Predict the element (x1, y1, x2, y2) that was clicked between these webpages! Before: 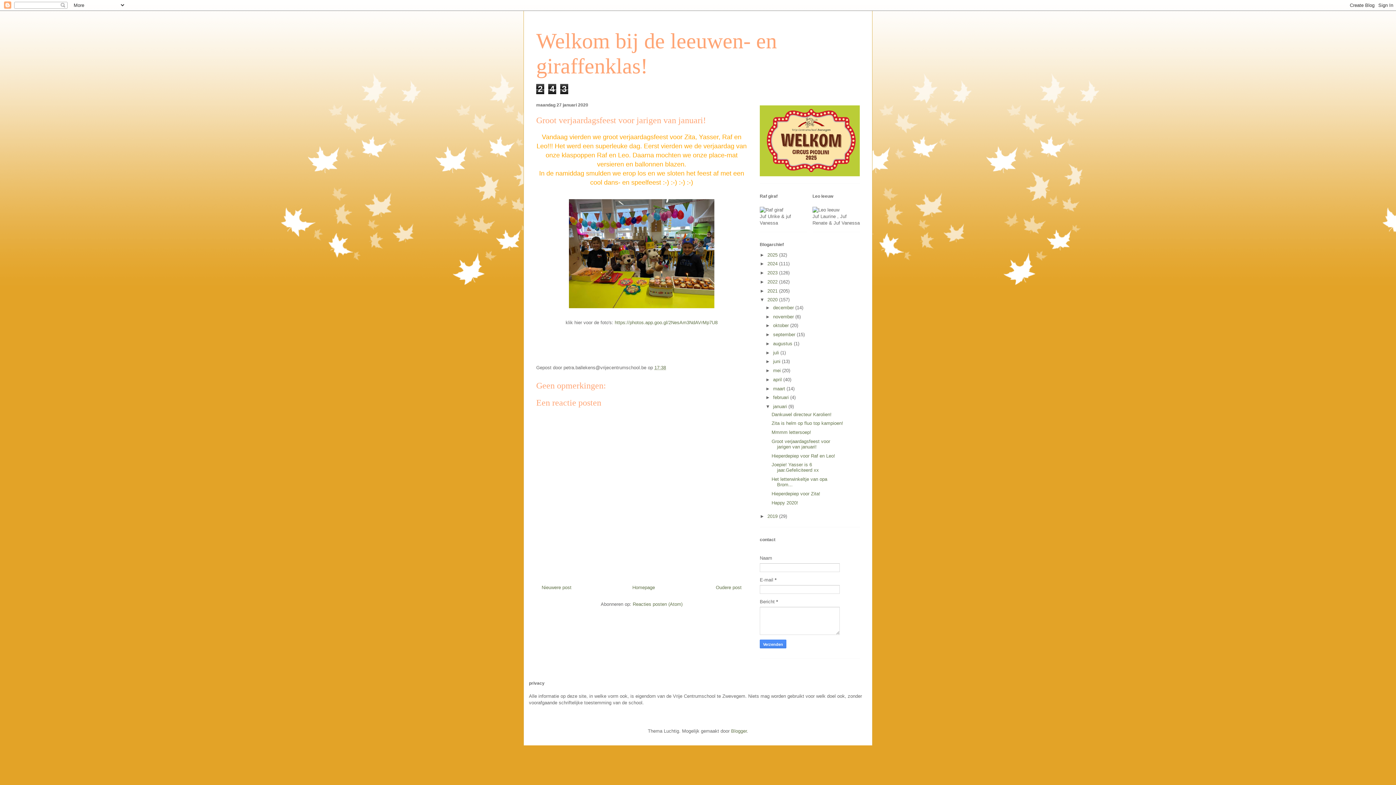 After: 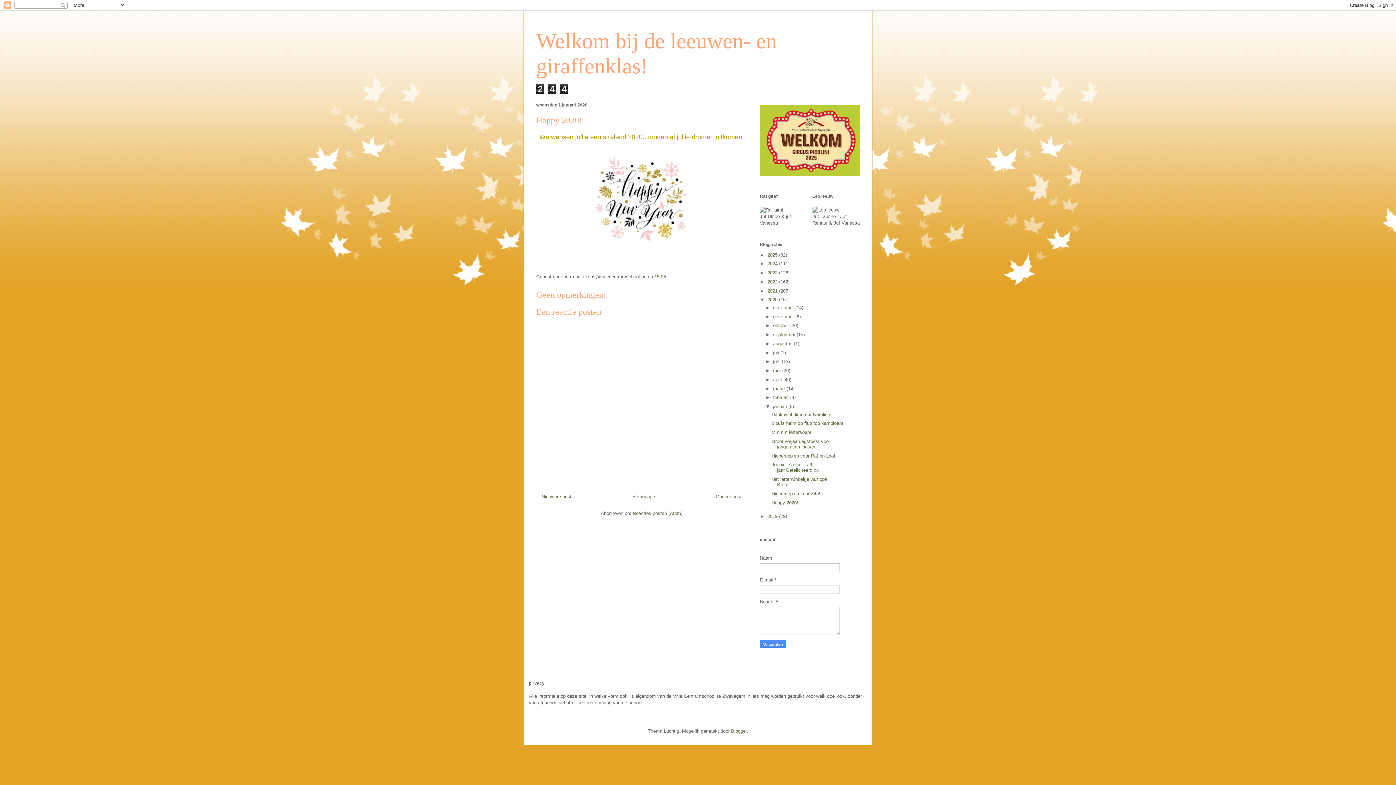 Action: label: Happy 2020! bbox: (771, 500, 798, 505)